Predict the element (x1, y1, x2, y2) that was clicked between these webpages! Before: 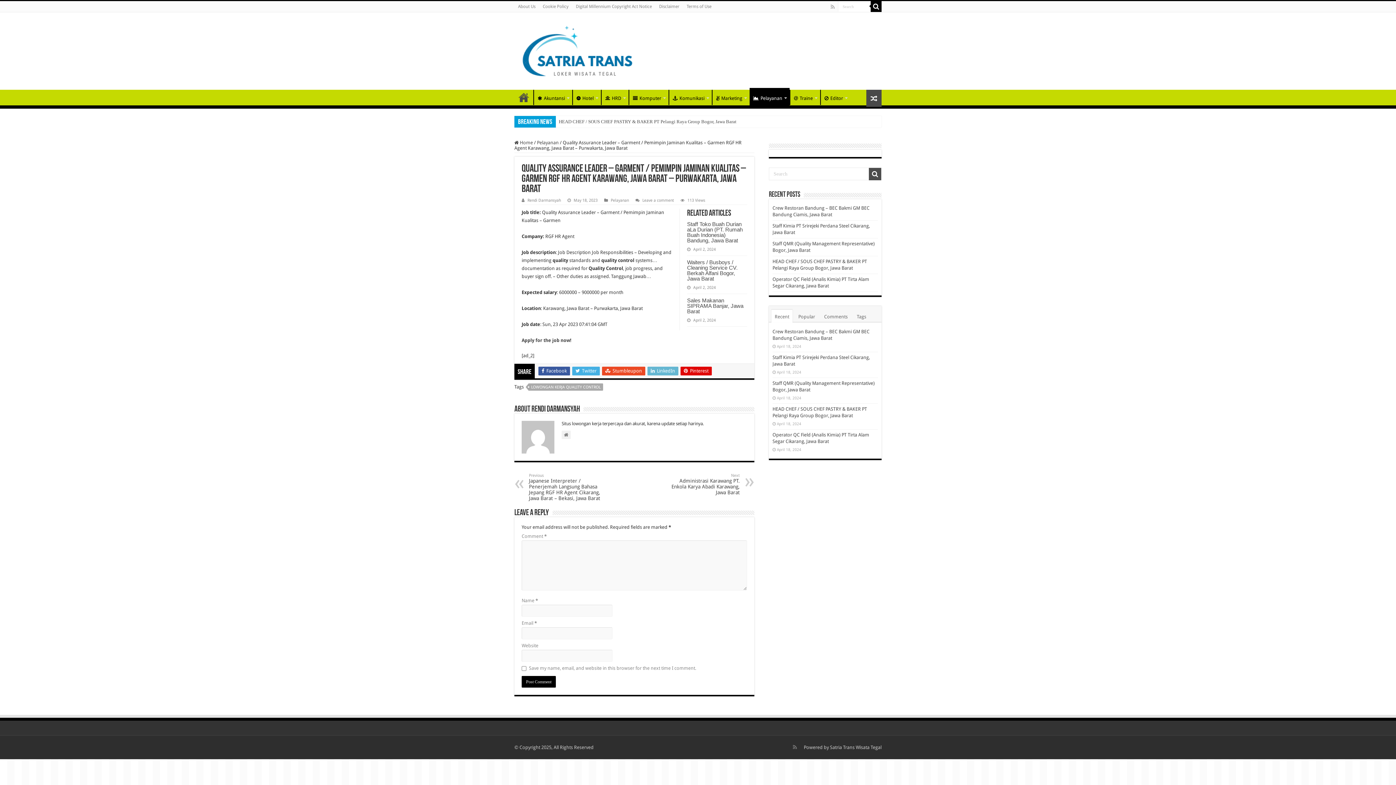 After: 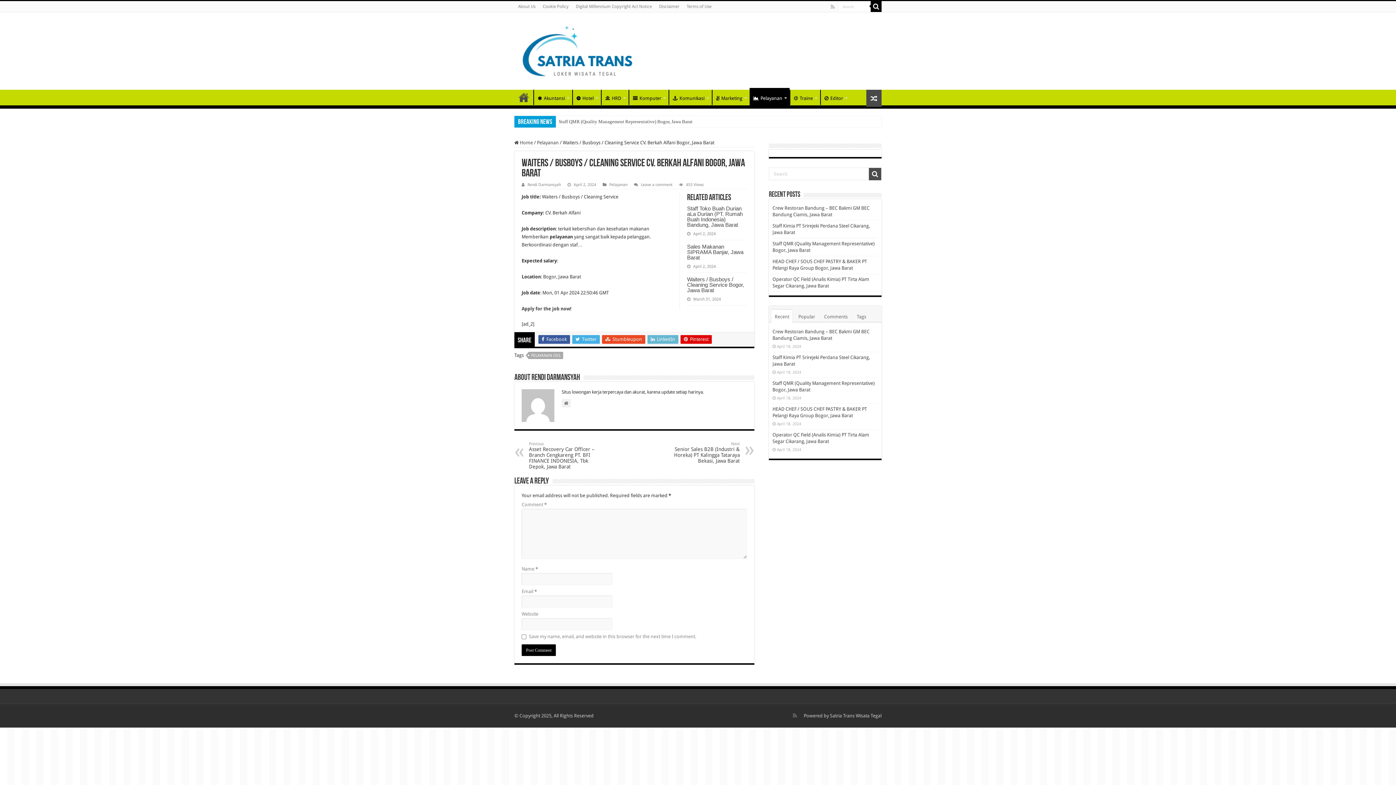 Action: bbox: (687, 259, 737, 281) label: Waiters / Busboys / Cleaning Service CV. Berkah Alfani Bogor, Jawa Barat